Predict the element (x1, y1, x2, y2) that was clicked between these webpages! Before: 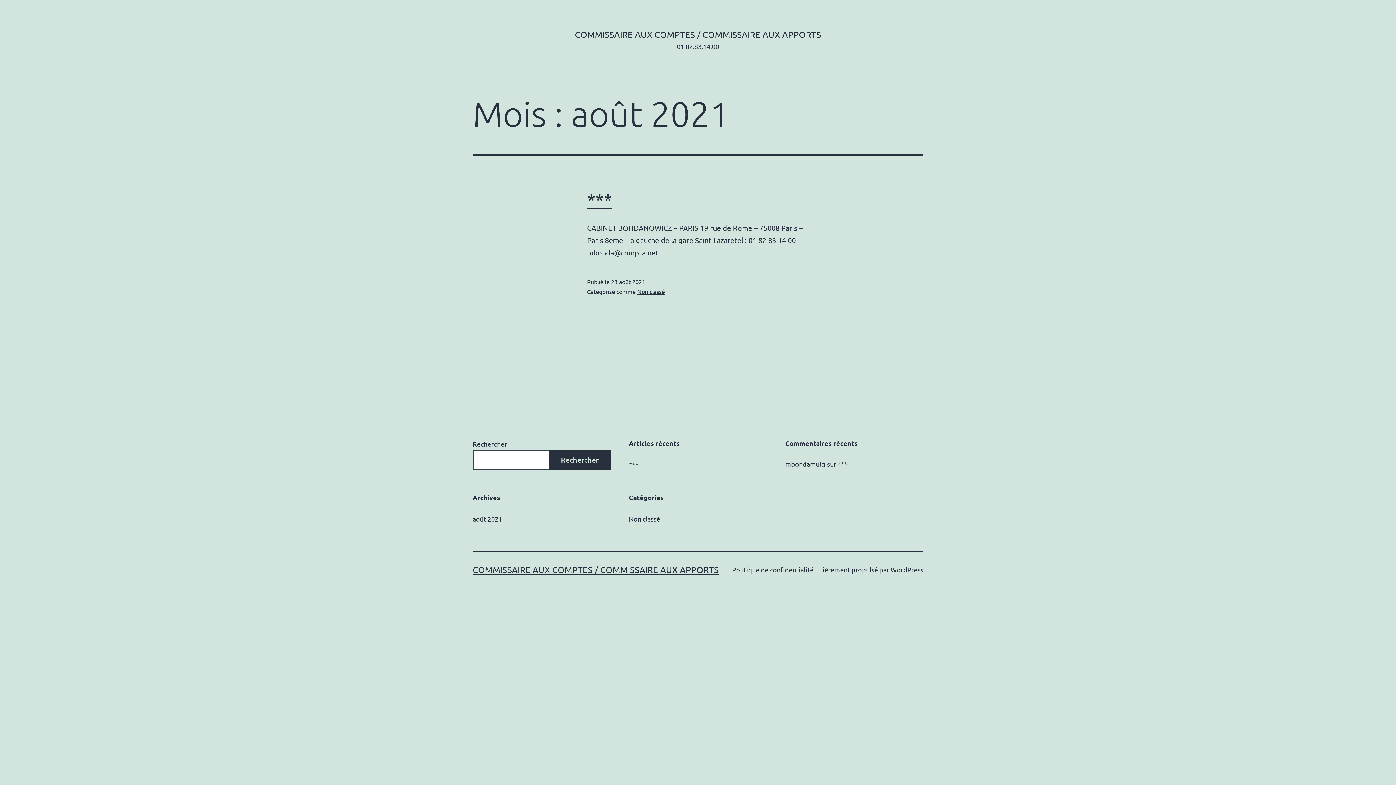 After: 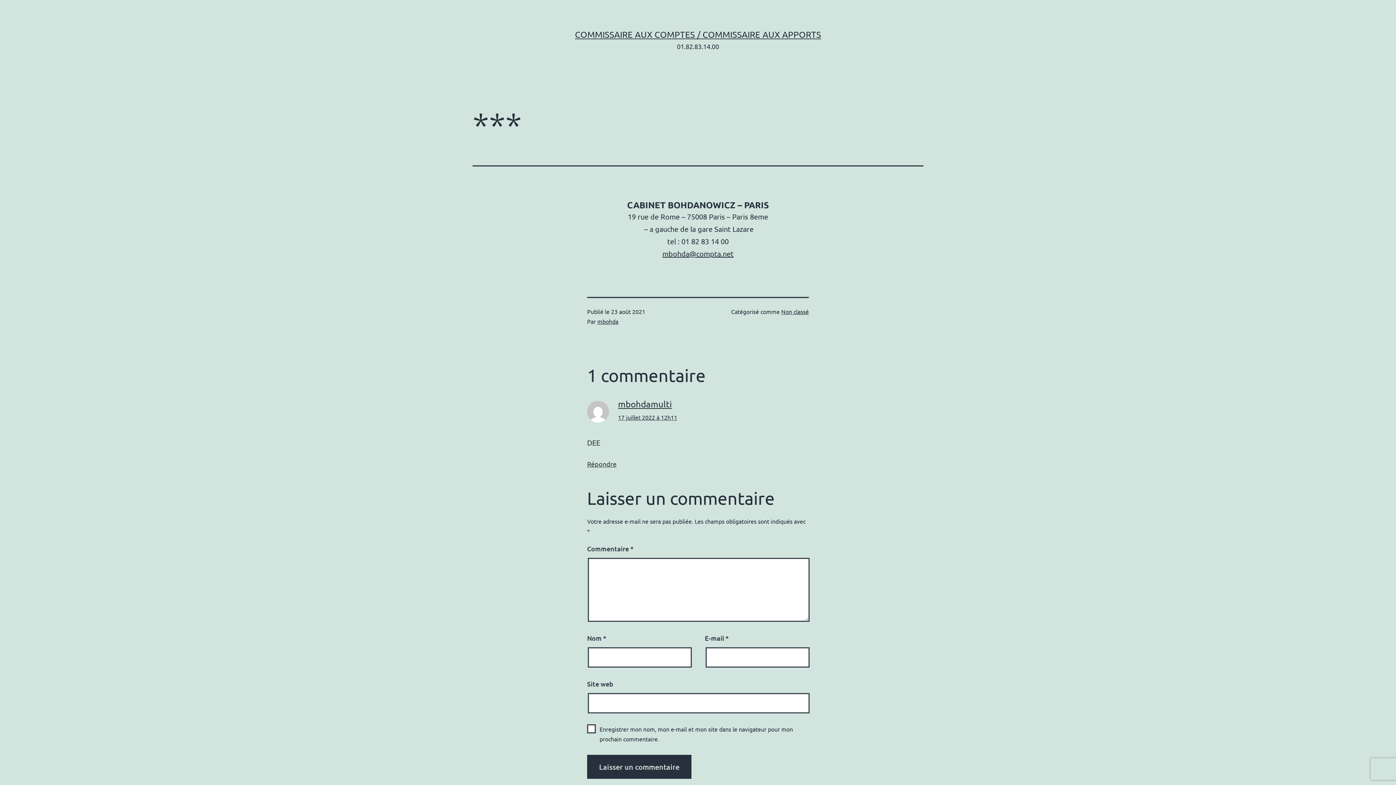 Action: label: *** bbox: (587, 189, 612, 209)